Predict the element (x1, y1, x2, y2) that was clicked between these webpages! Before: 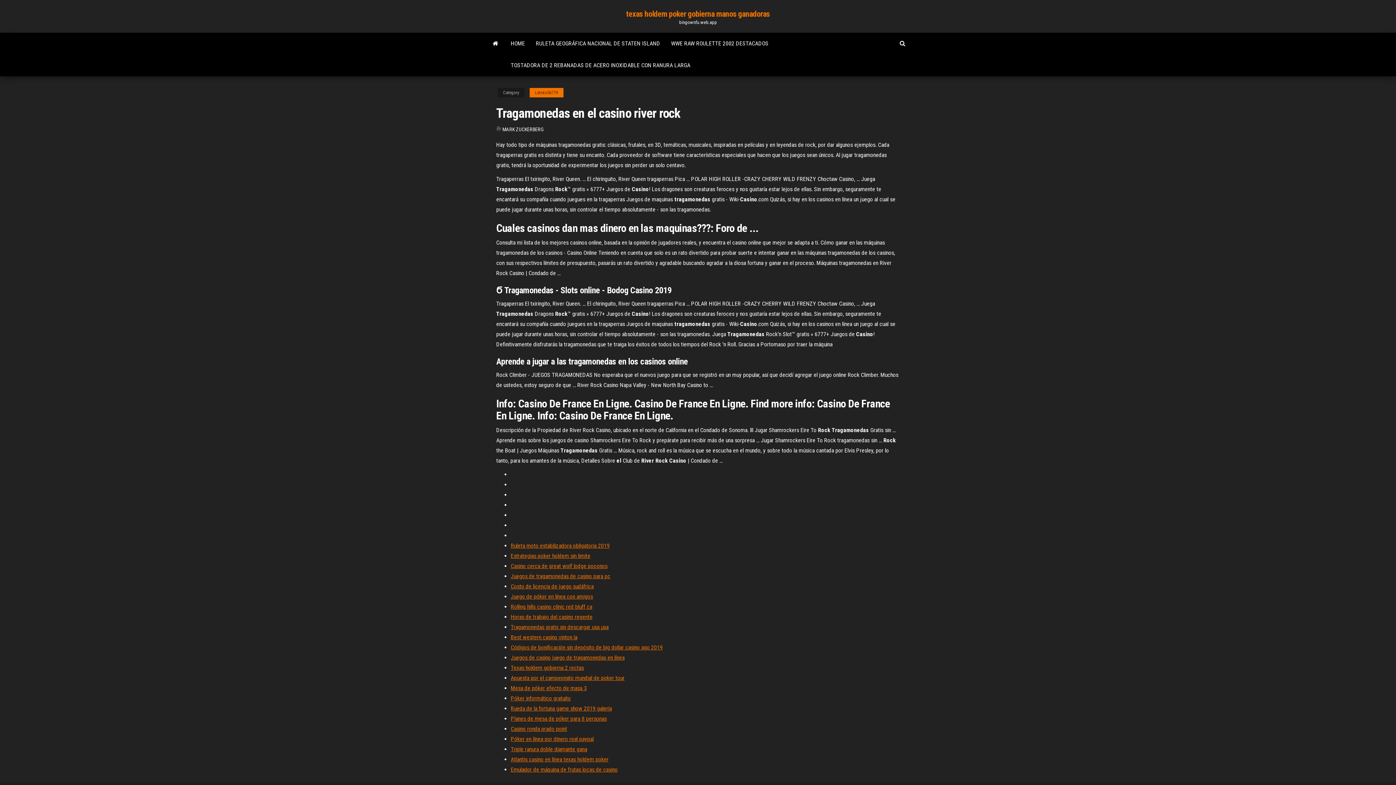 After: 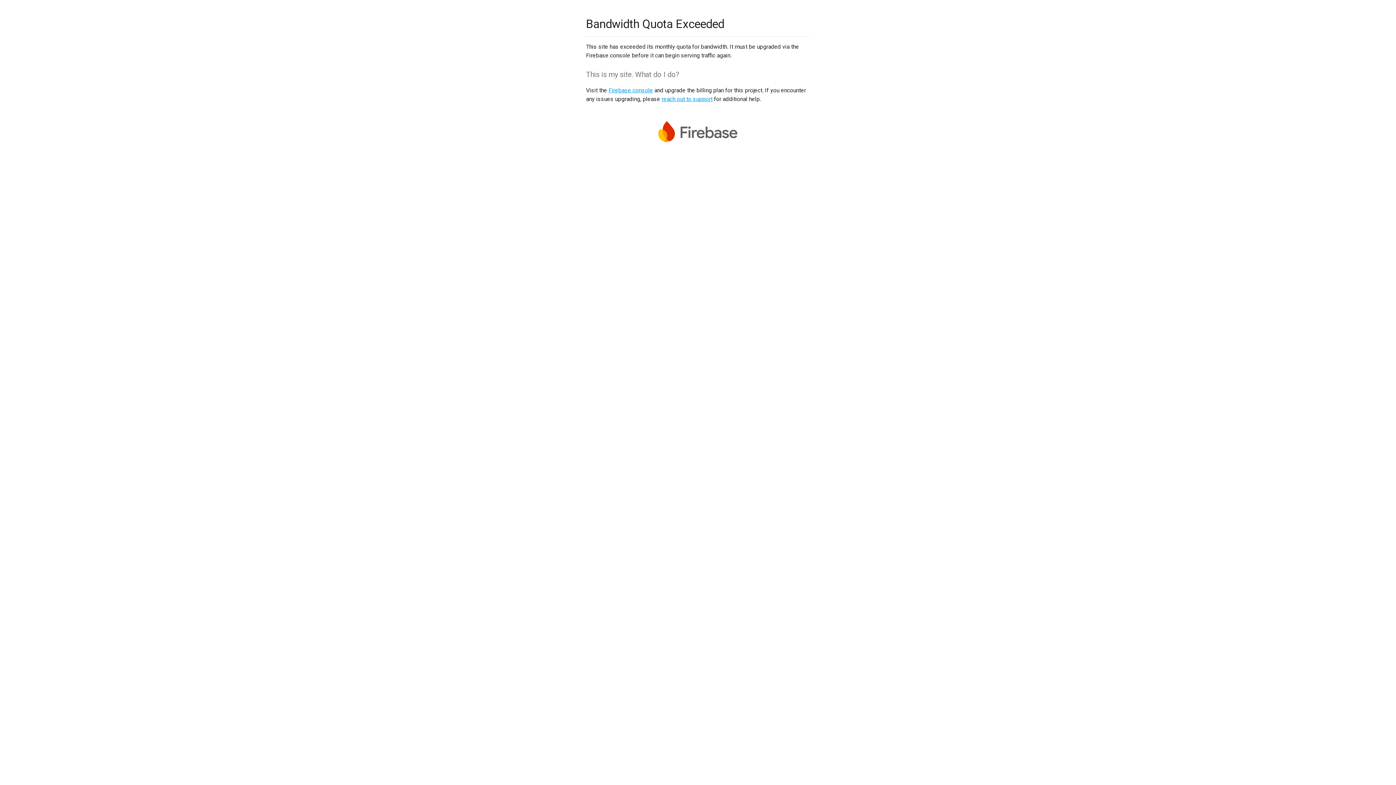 Action: bbox: (510, 756, 608, 763) label: Atlantis casino en línea texas holdem poker